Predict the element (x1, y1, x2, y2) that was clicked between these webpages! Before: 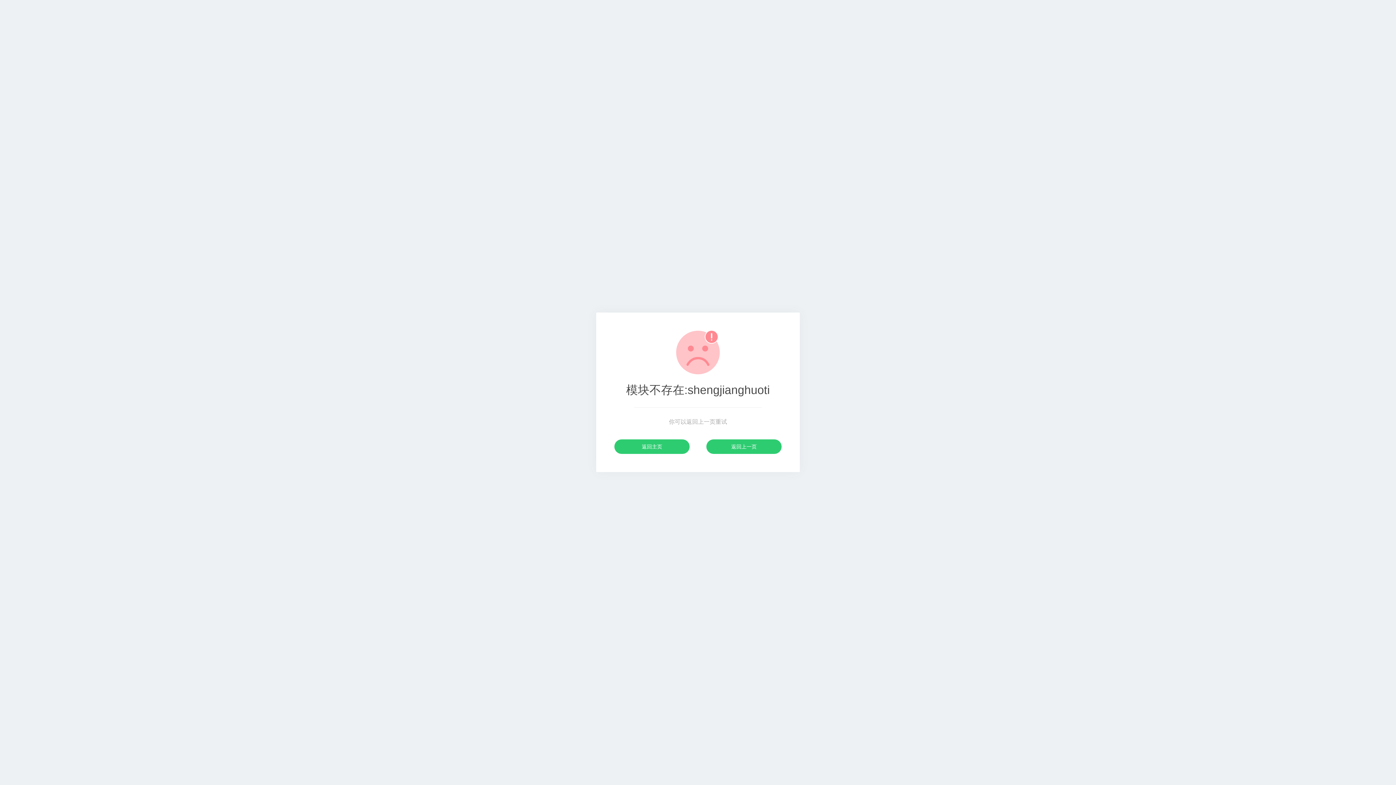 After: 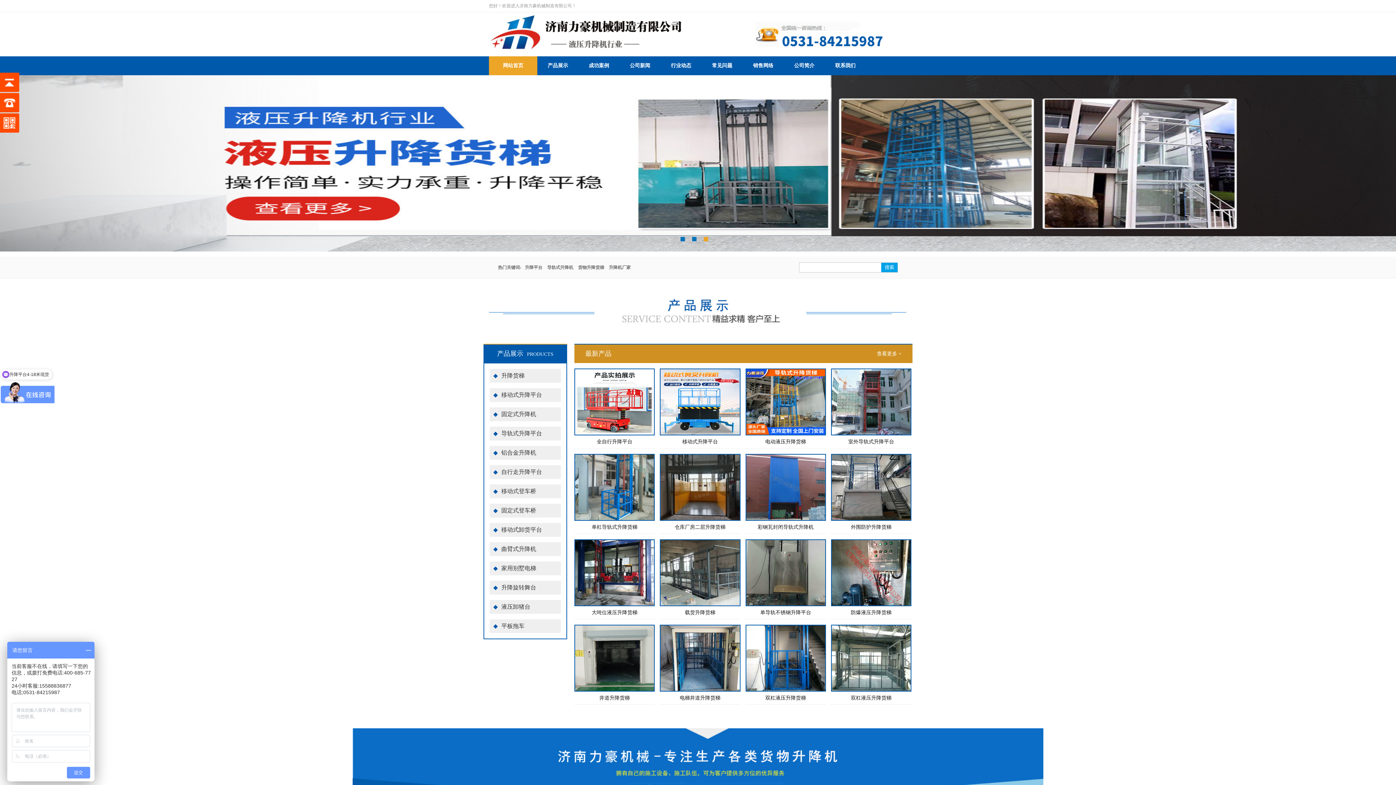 Action: bbox: (614, 439, 689, 454) label: 返回主页